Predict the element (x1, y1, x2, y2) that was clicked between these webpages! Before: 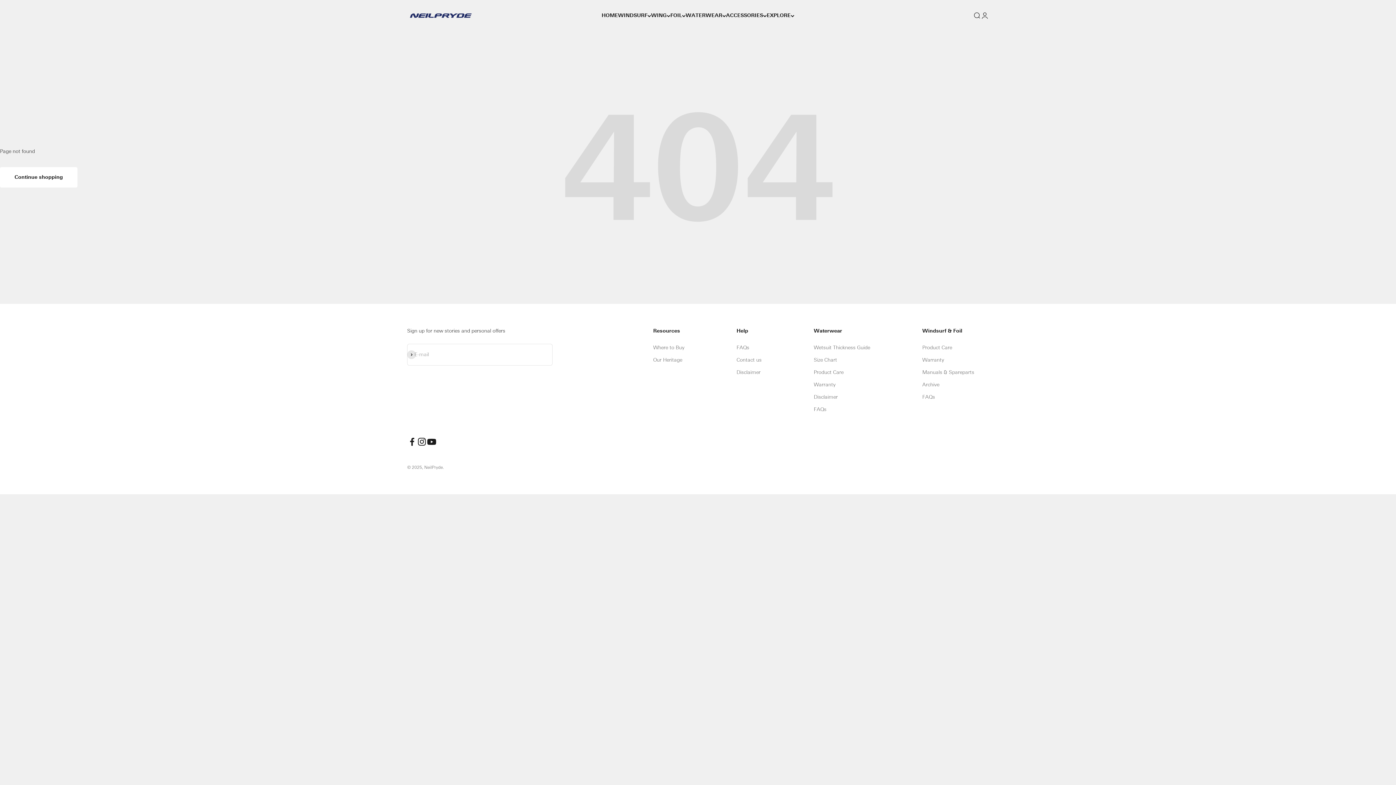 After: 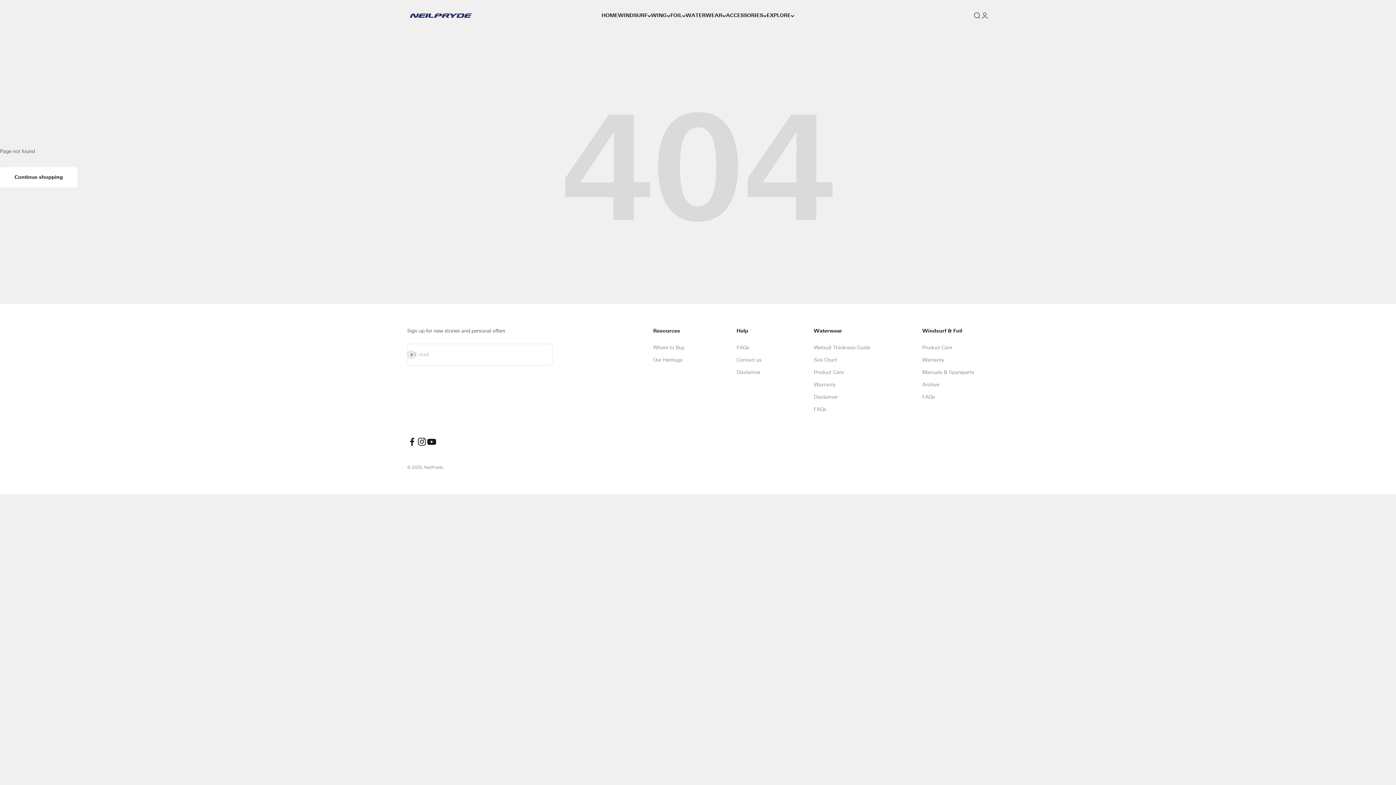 Action: label: Follow on Facebook bbox: (407, 437, 417, 447)